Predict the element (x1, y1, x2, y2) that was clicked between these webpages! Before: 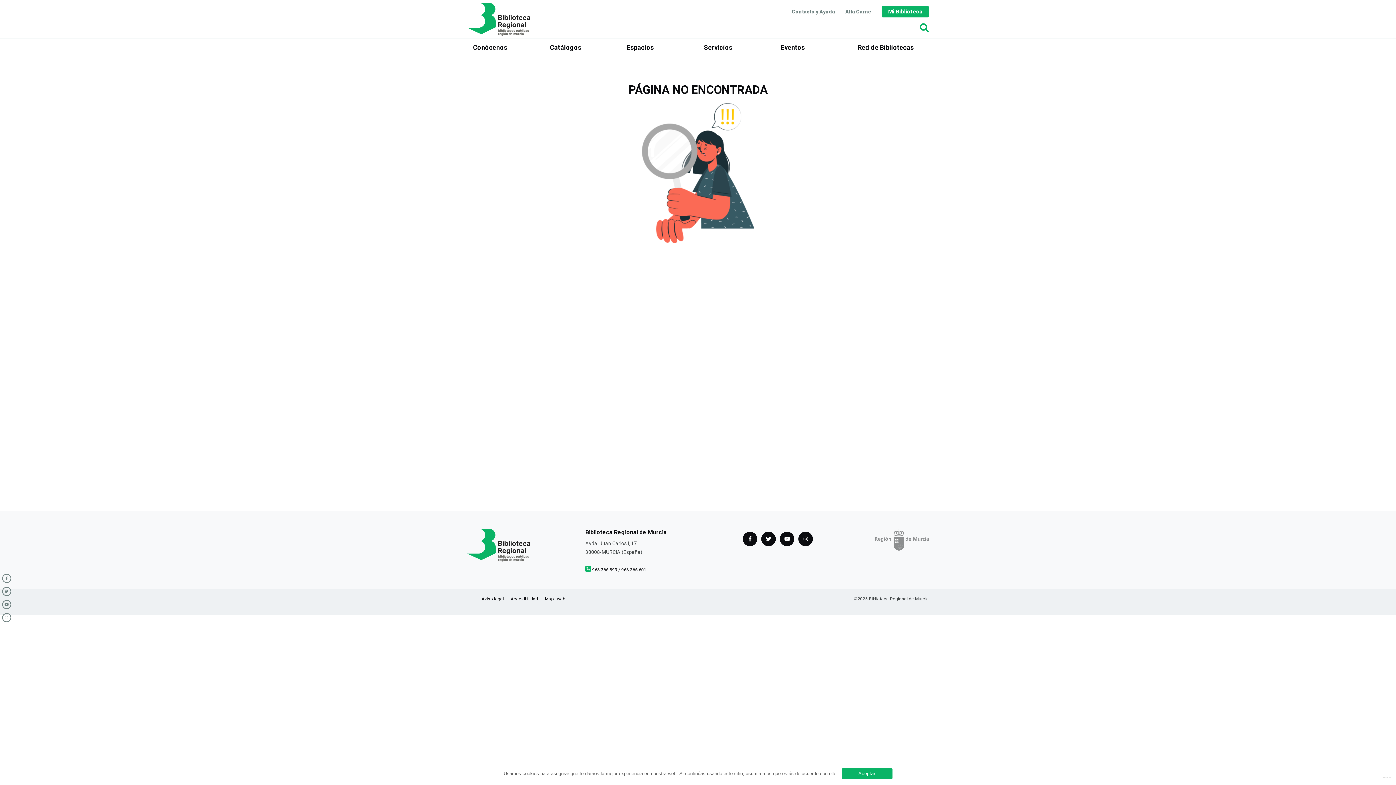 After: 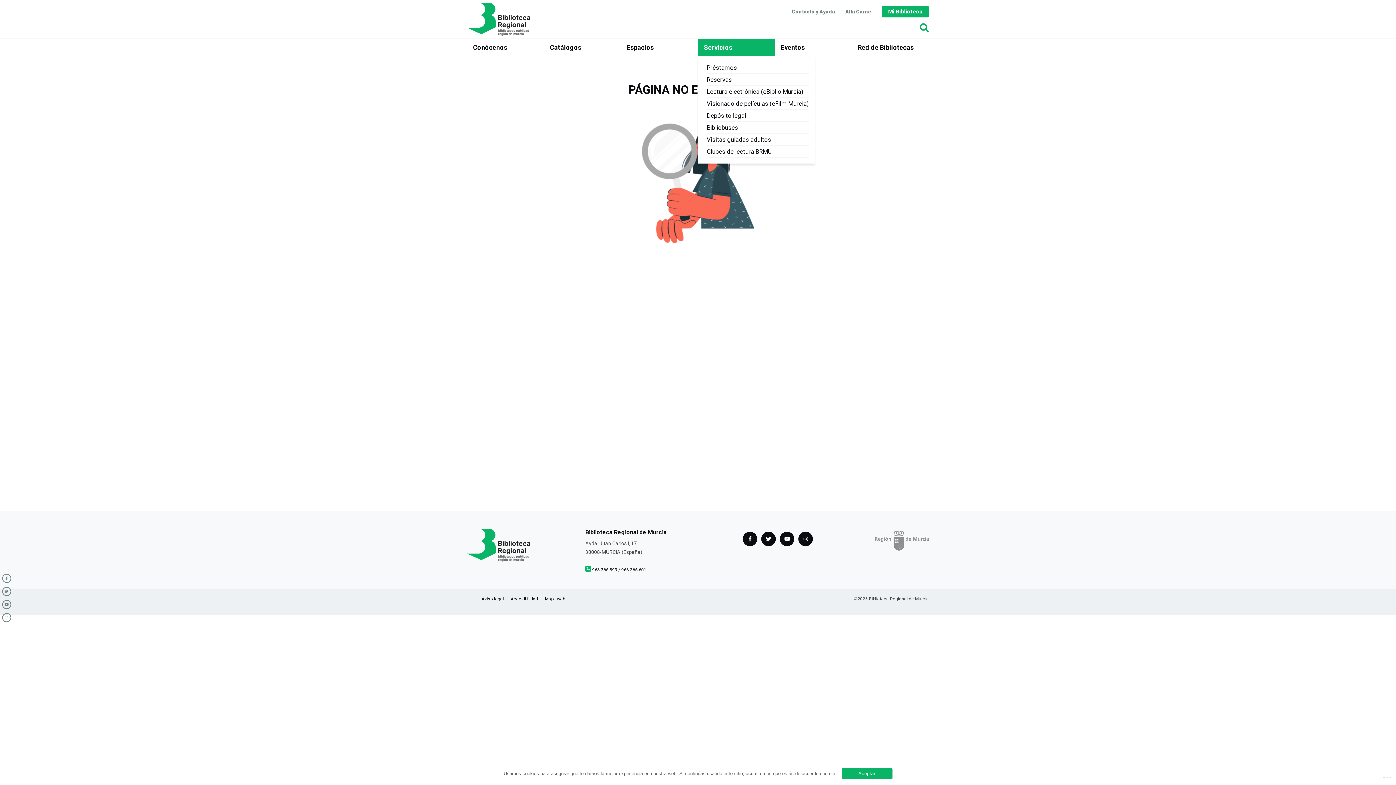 Action: label: Servicios bbox: (698, 38, 775, 56)